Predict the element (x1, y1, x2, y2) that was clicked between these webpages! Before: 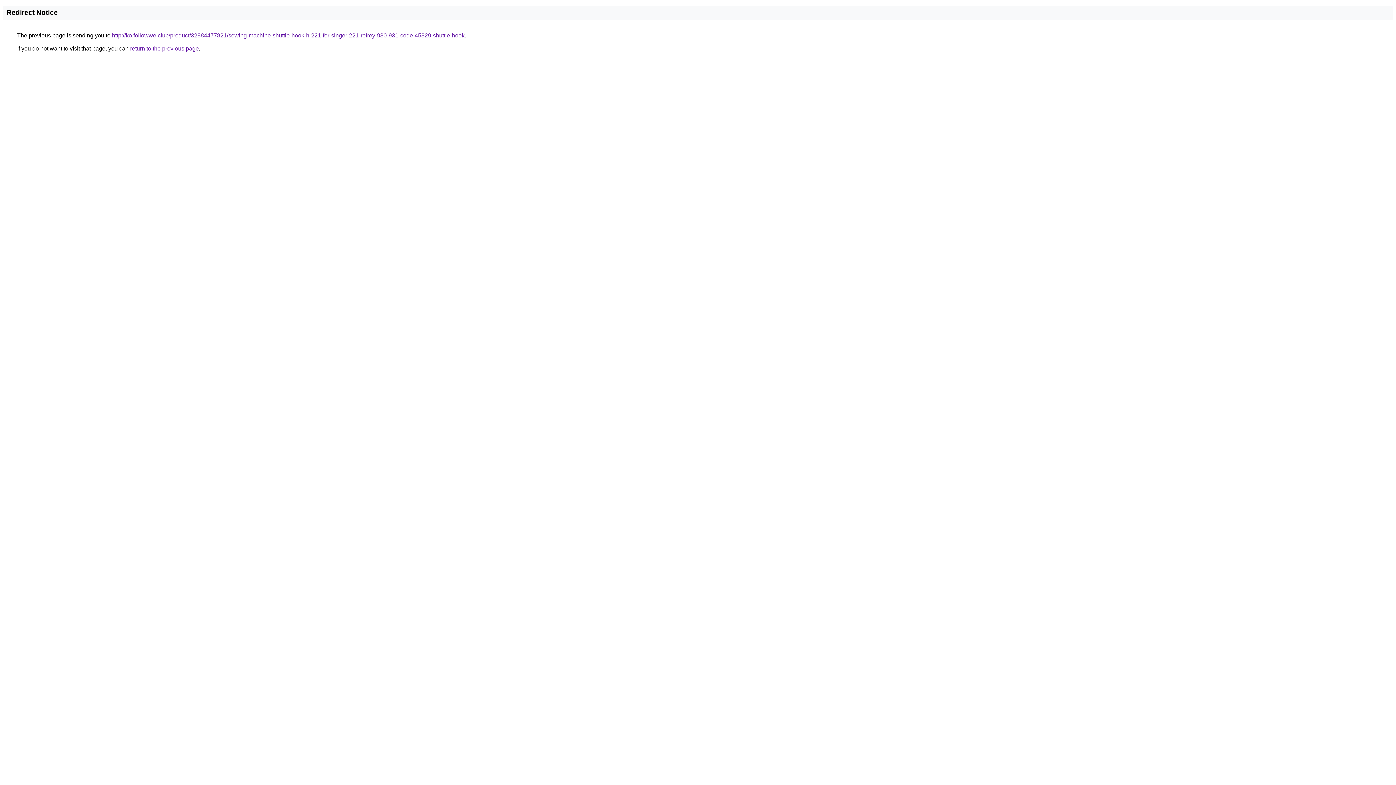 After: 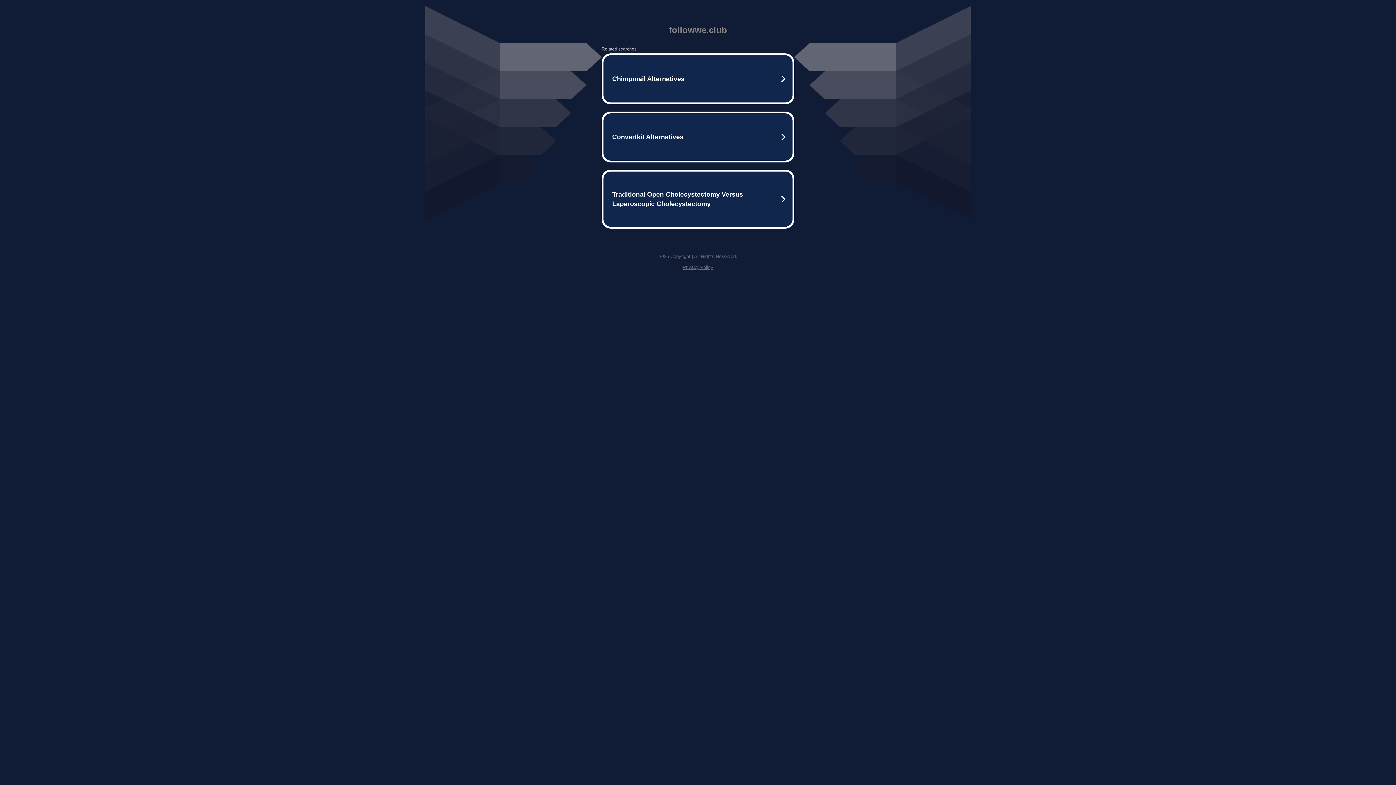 Action: bbox: (112, 32, 464, 38) label: http://ko.followwe.club/product/32884477821/sewing-machine-shuttle-hook-h-221-for-singer-221-refrey-930-931-code-45829-shuttle-hook